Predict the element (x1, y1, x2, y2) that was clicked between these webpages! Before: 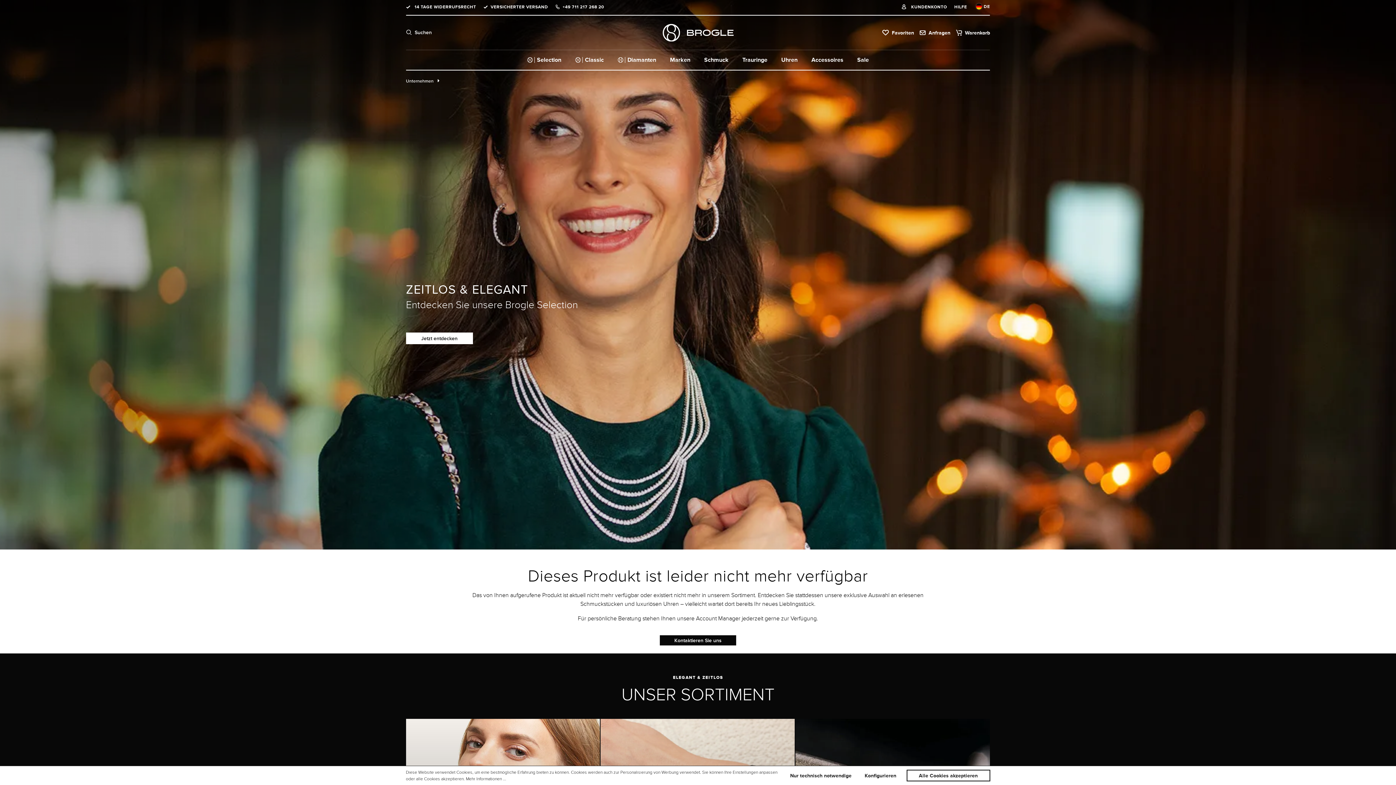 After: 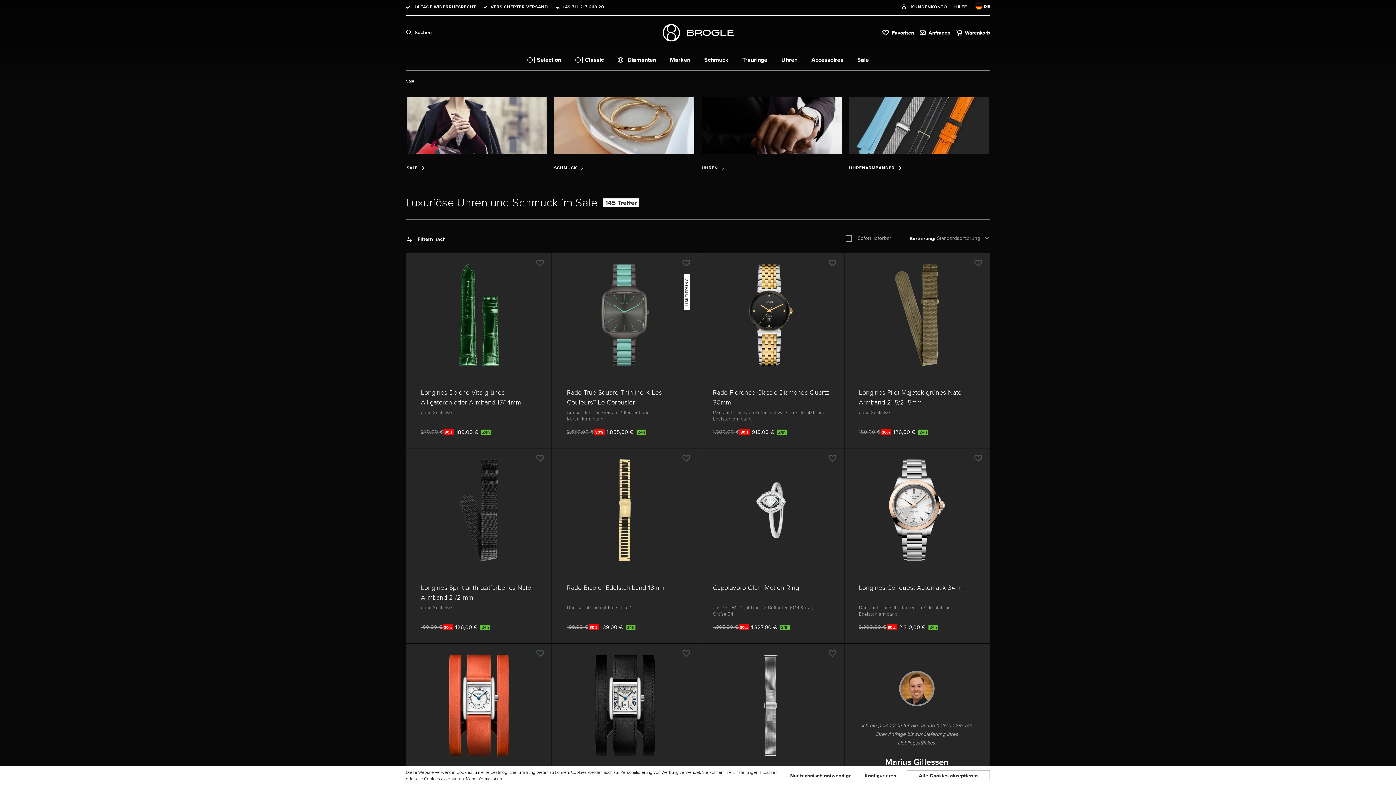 Action: bbox: (850, 50, 876, 69) label: Sale